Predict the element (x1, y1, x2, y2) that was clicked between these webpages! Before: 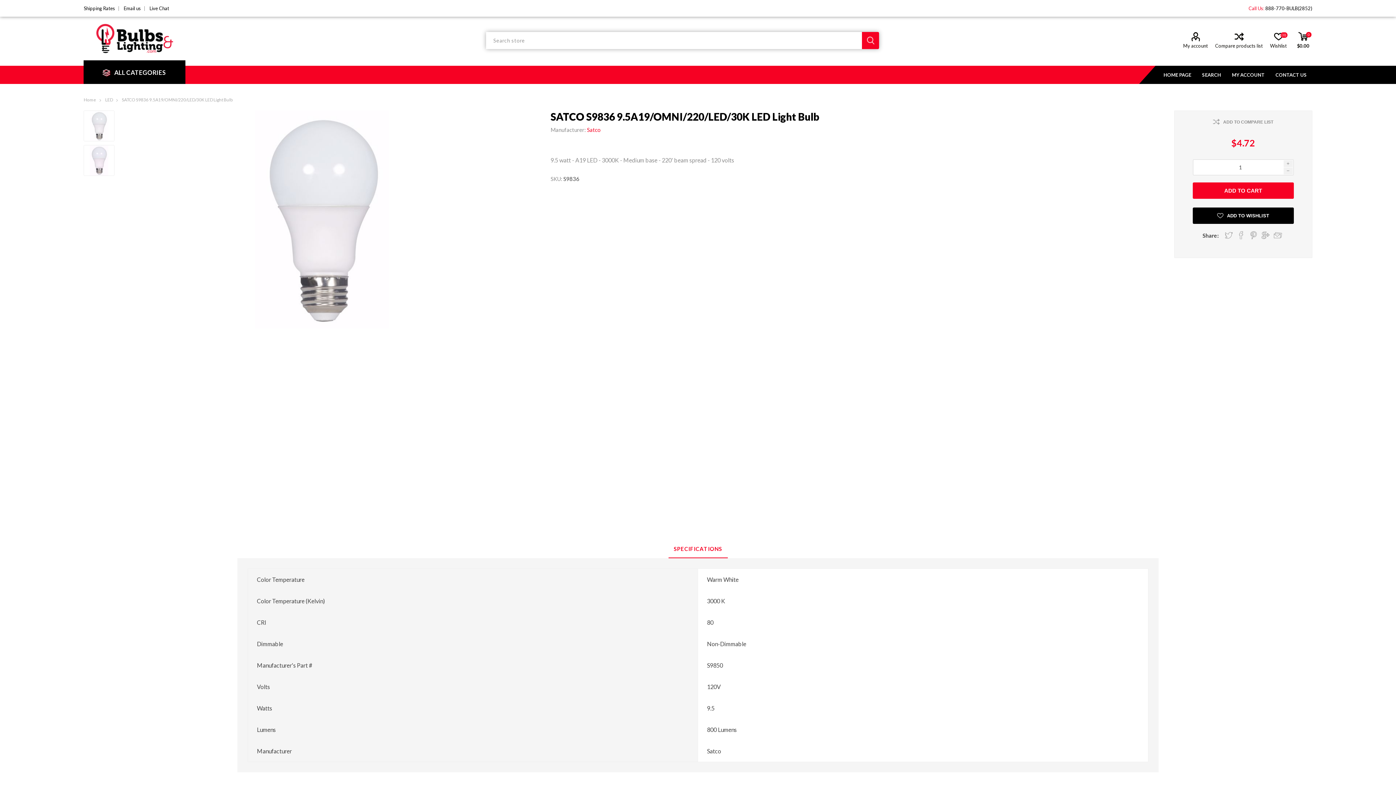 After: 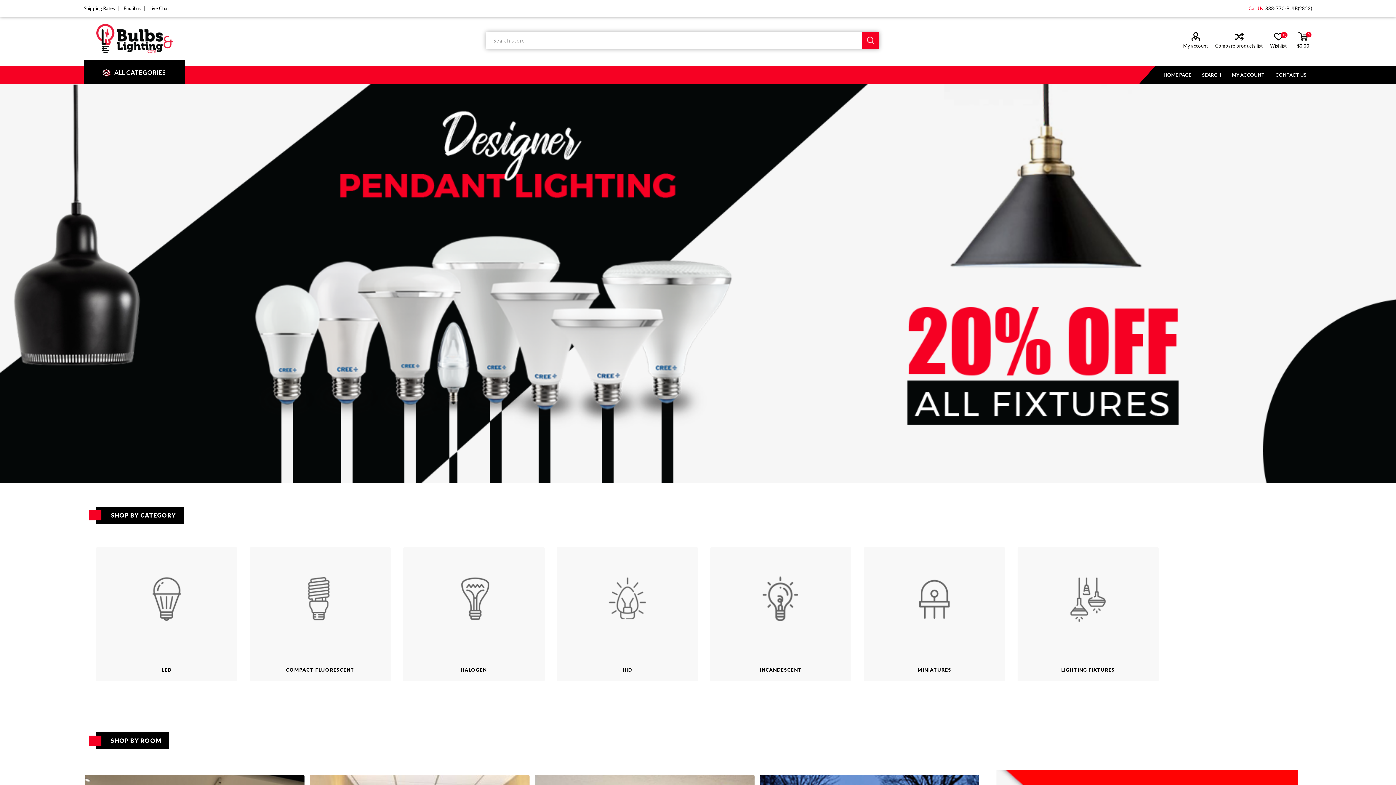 Action: bbox: (1158, 65, 1196, 84) label: HOME PAGE